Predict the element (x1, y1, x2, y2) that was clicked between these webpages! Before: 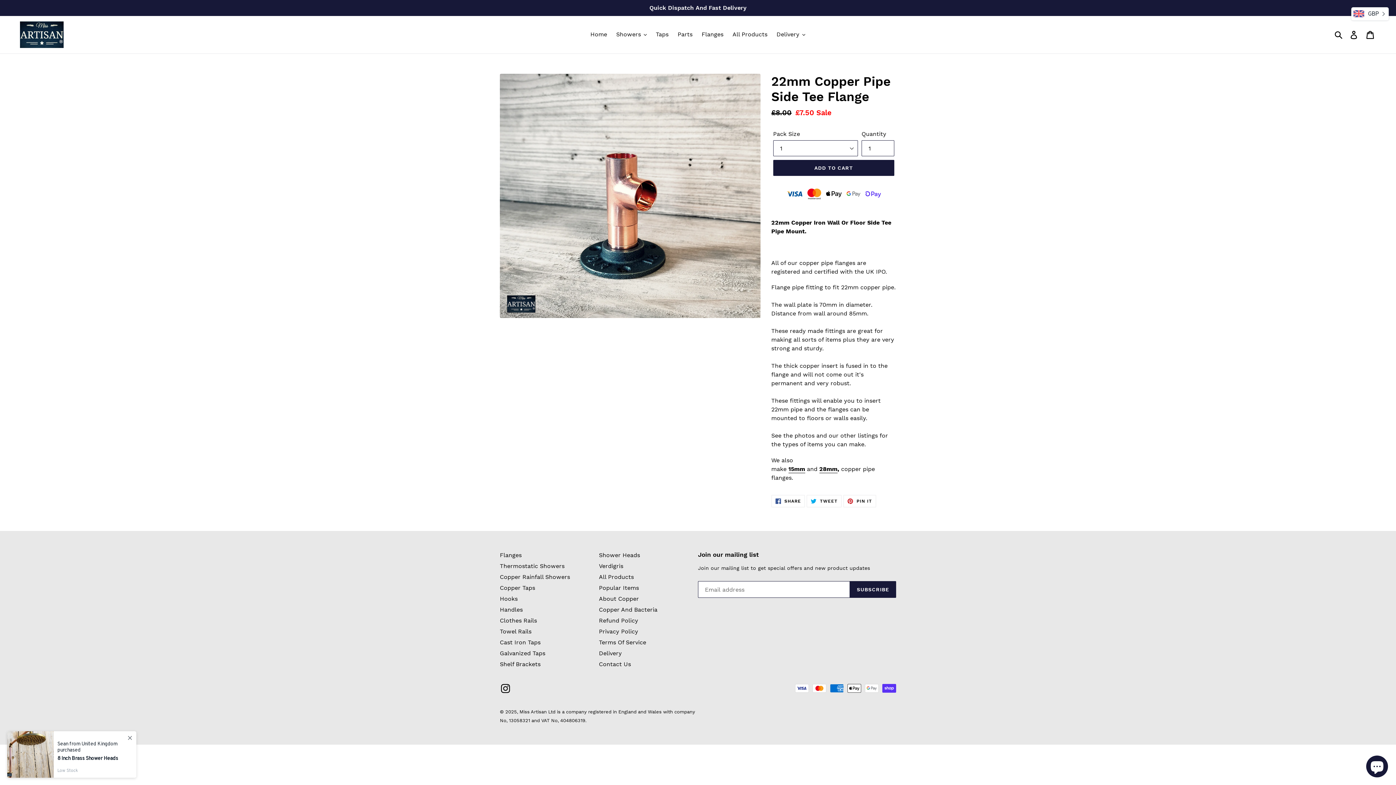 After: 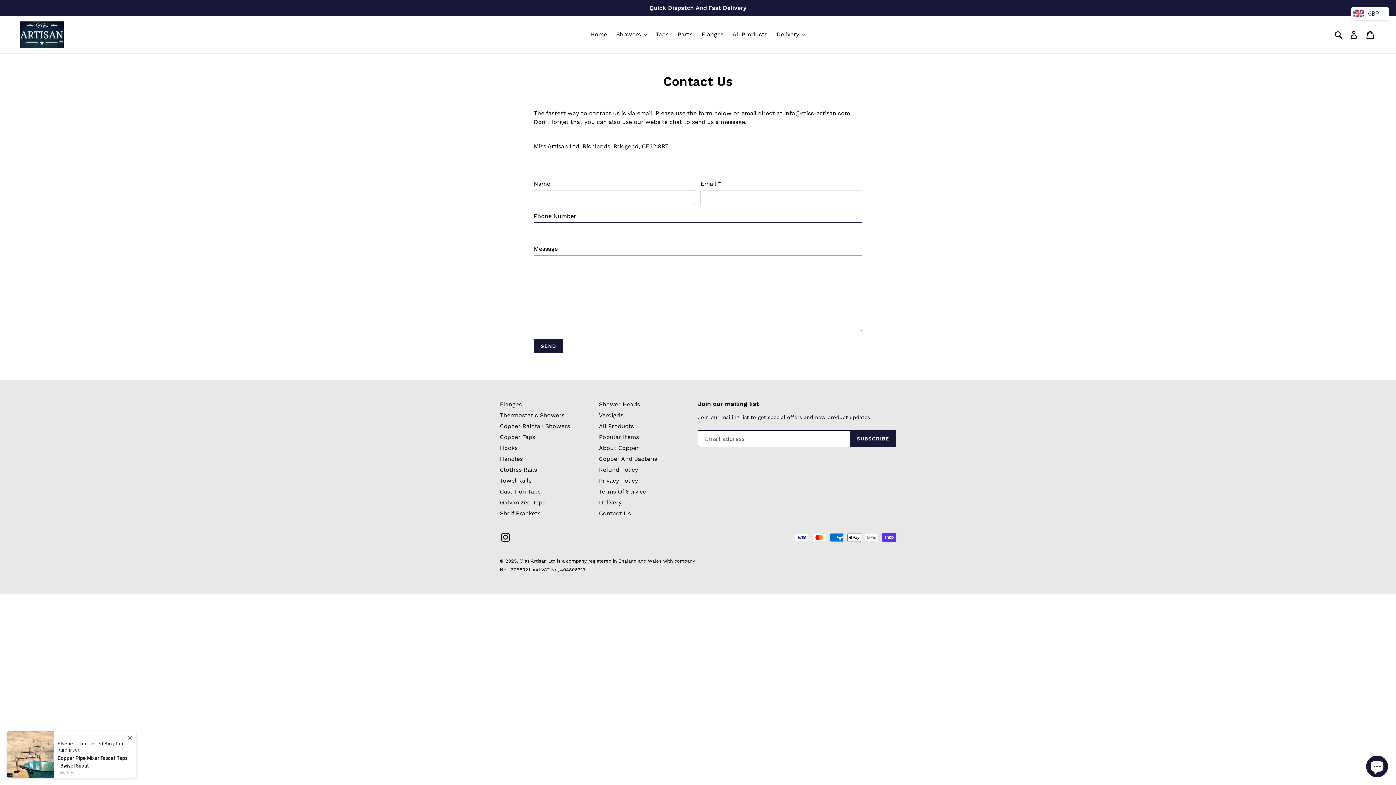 Action: label: Contact Us bbox: (599, 661, 631, 667)